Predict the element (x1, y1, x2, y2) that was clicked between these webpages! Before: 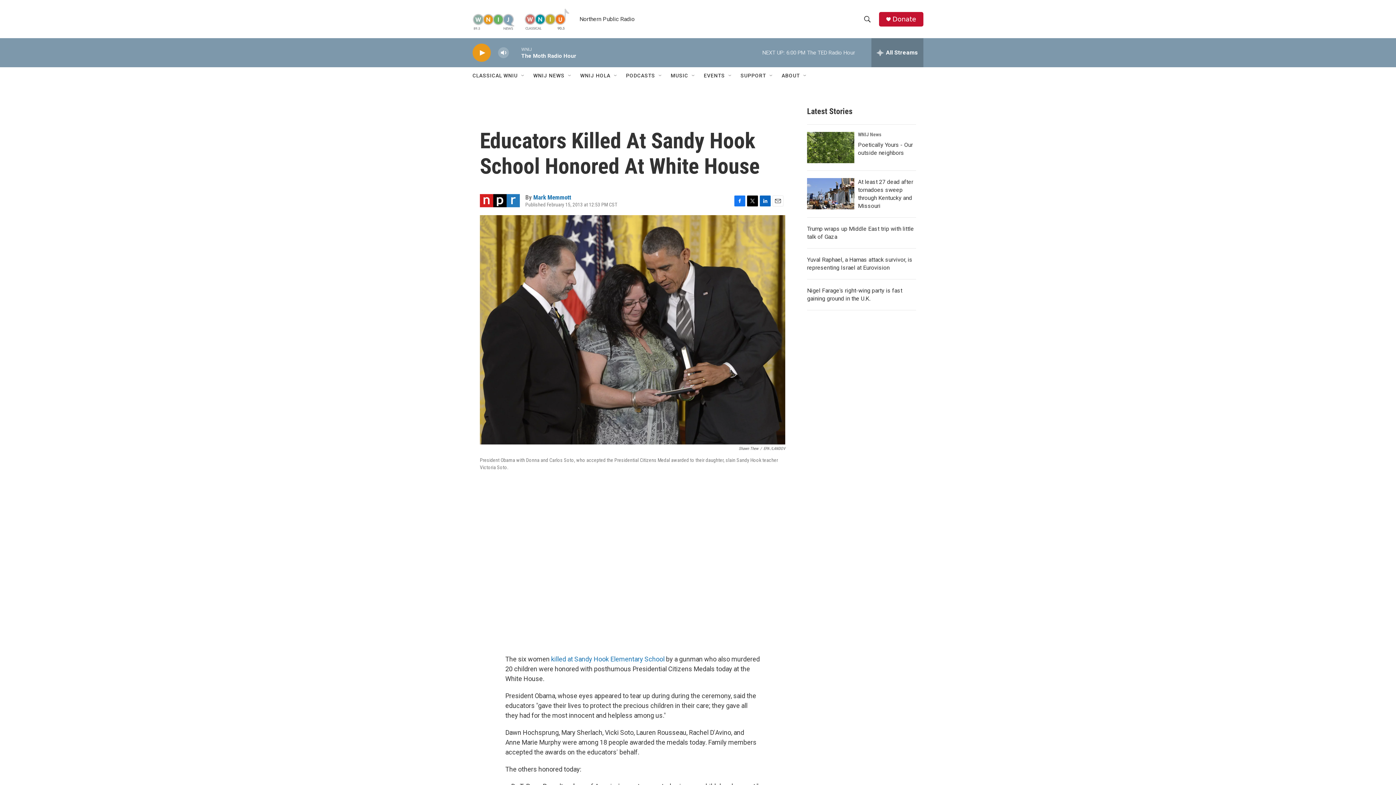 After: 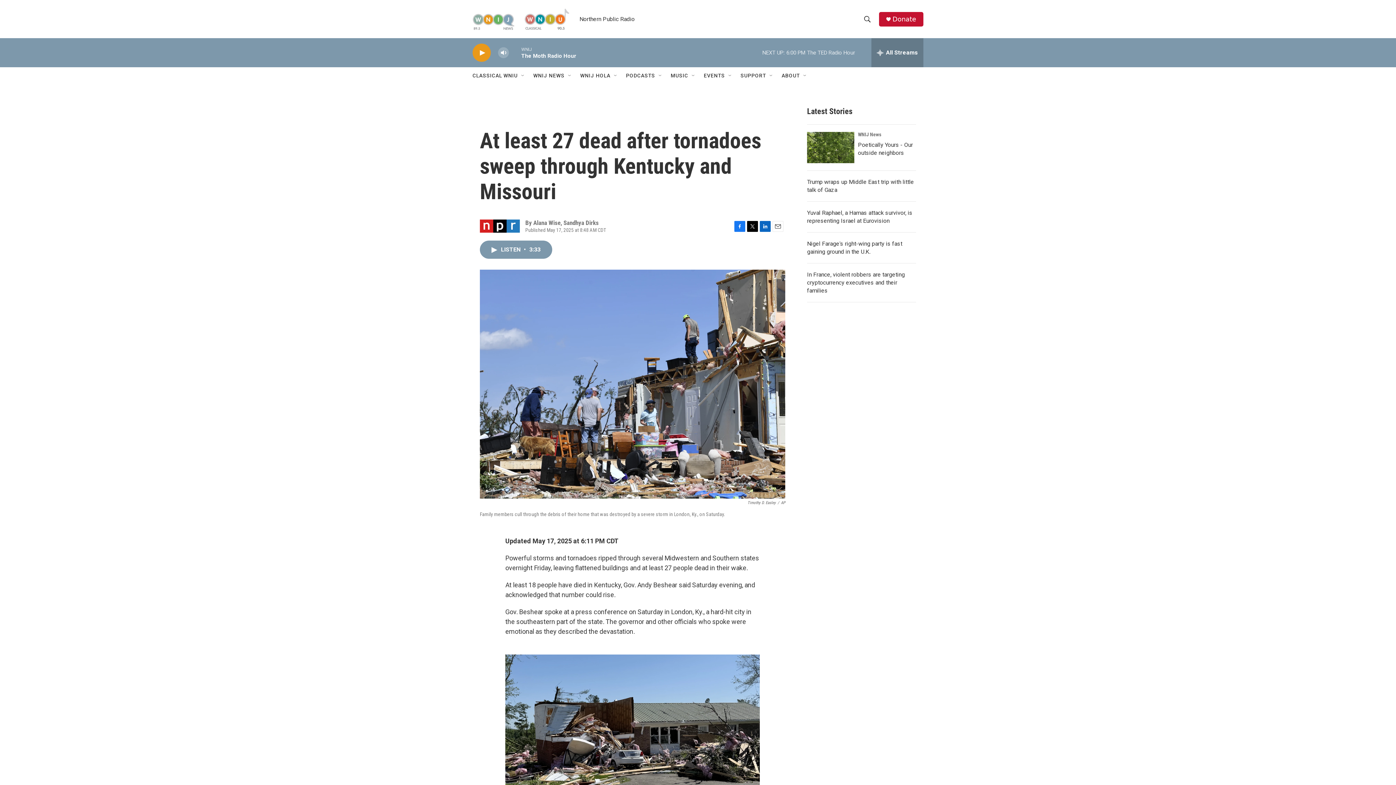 Action: label: At least 27 dead after tornadoes sweep through Kentucky and Missouri bbox: (807, 178, 854, 209)